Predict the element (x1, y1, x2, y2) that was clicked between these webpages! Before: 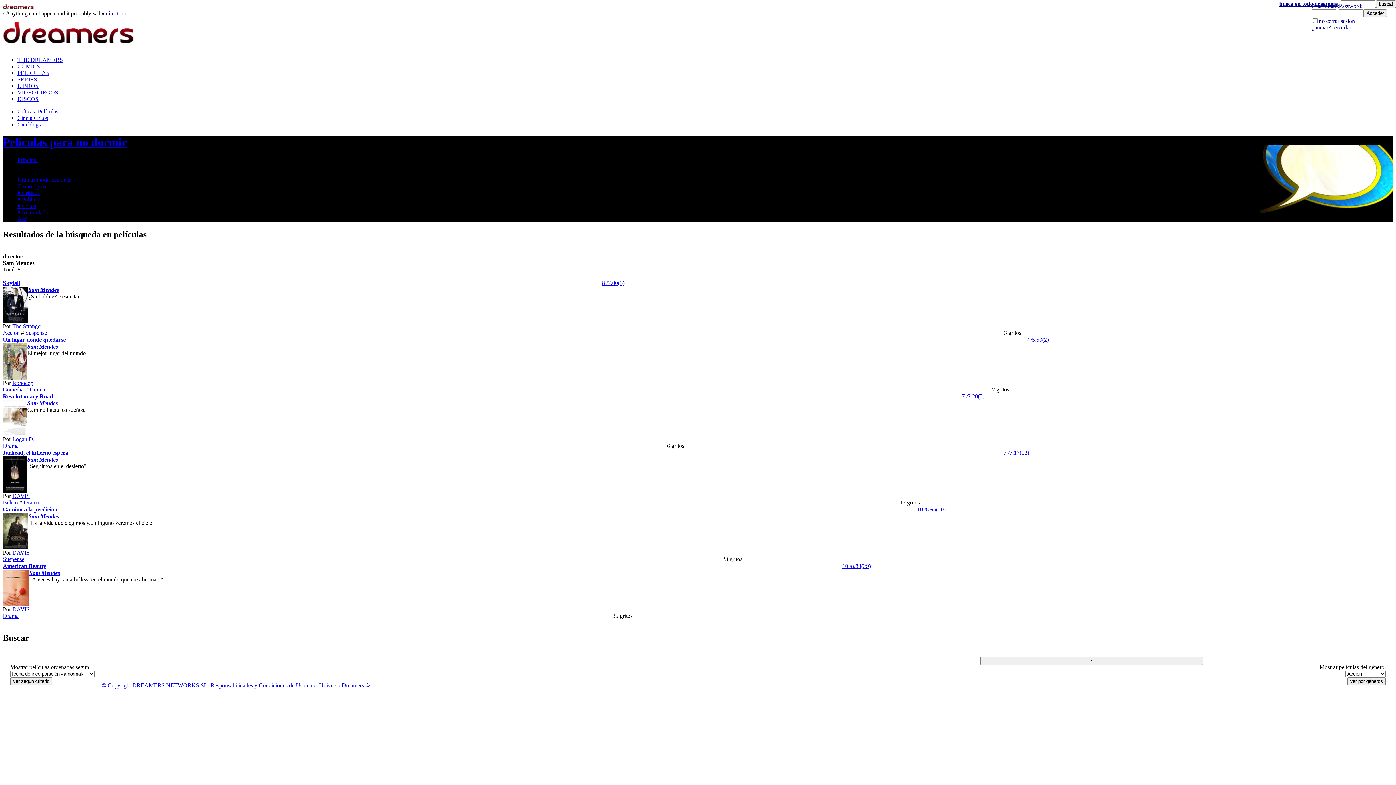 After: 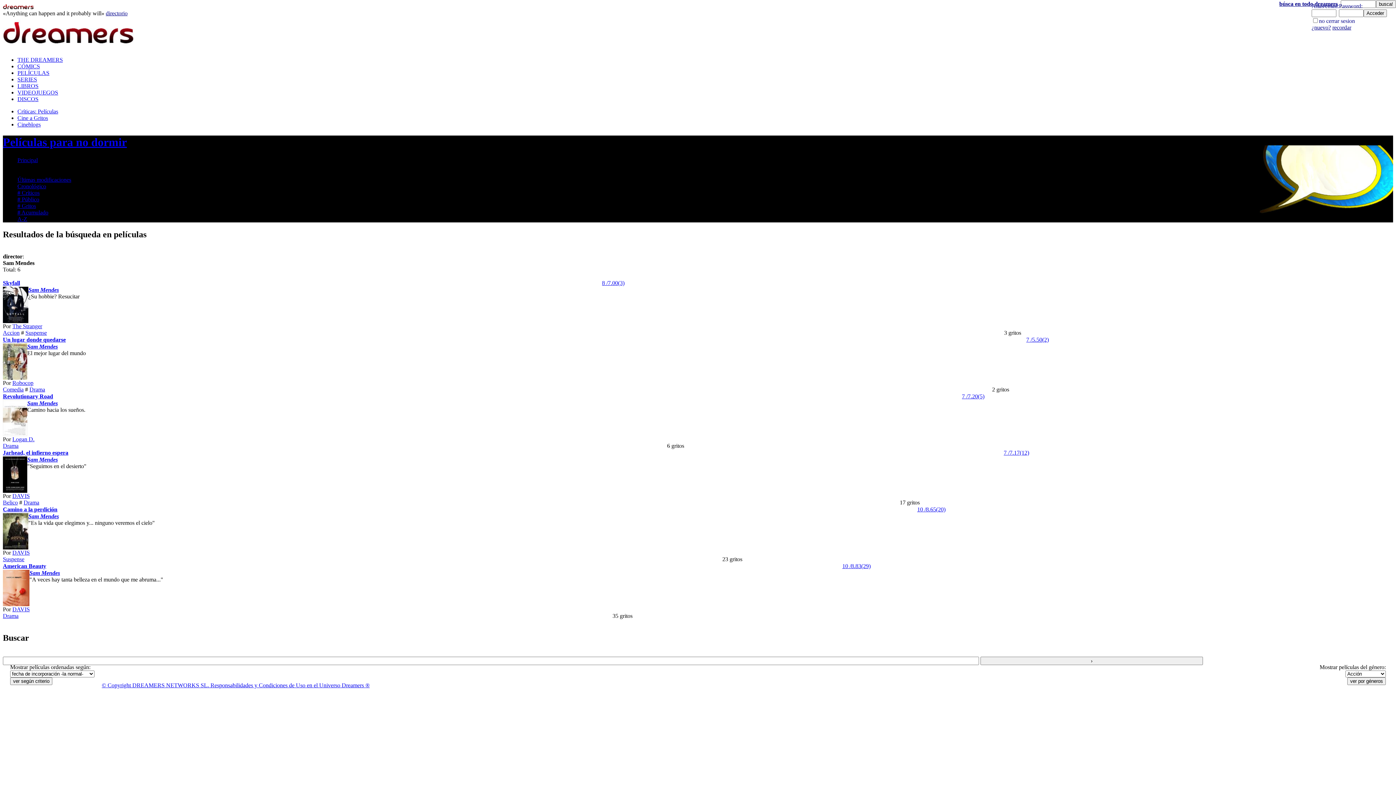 Action: label: Sam Mendes bbox: (27, 456, 57, 462)